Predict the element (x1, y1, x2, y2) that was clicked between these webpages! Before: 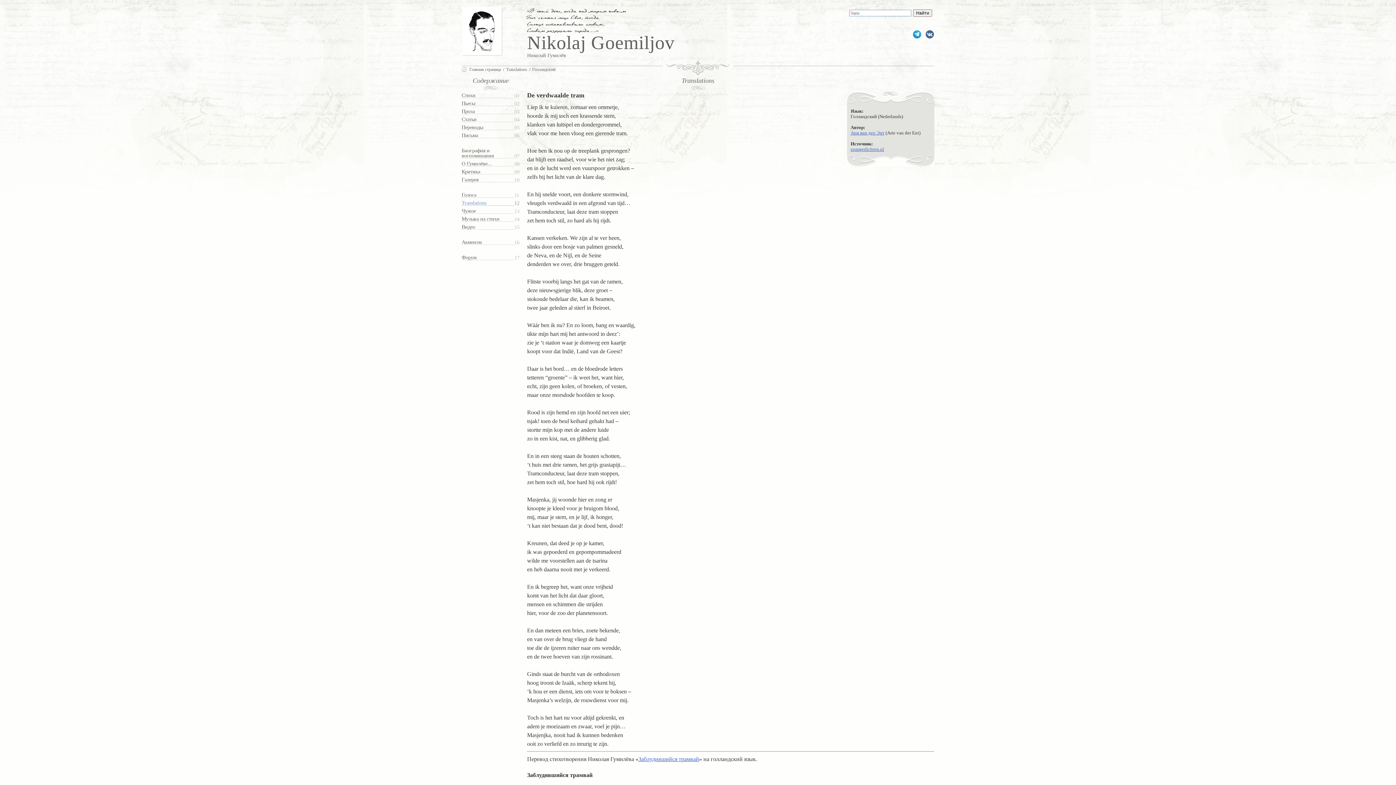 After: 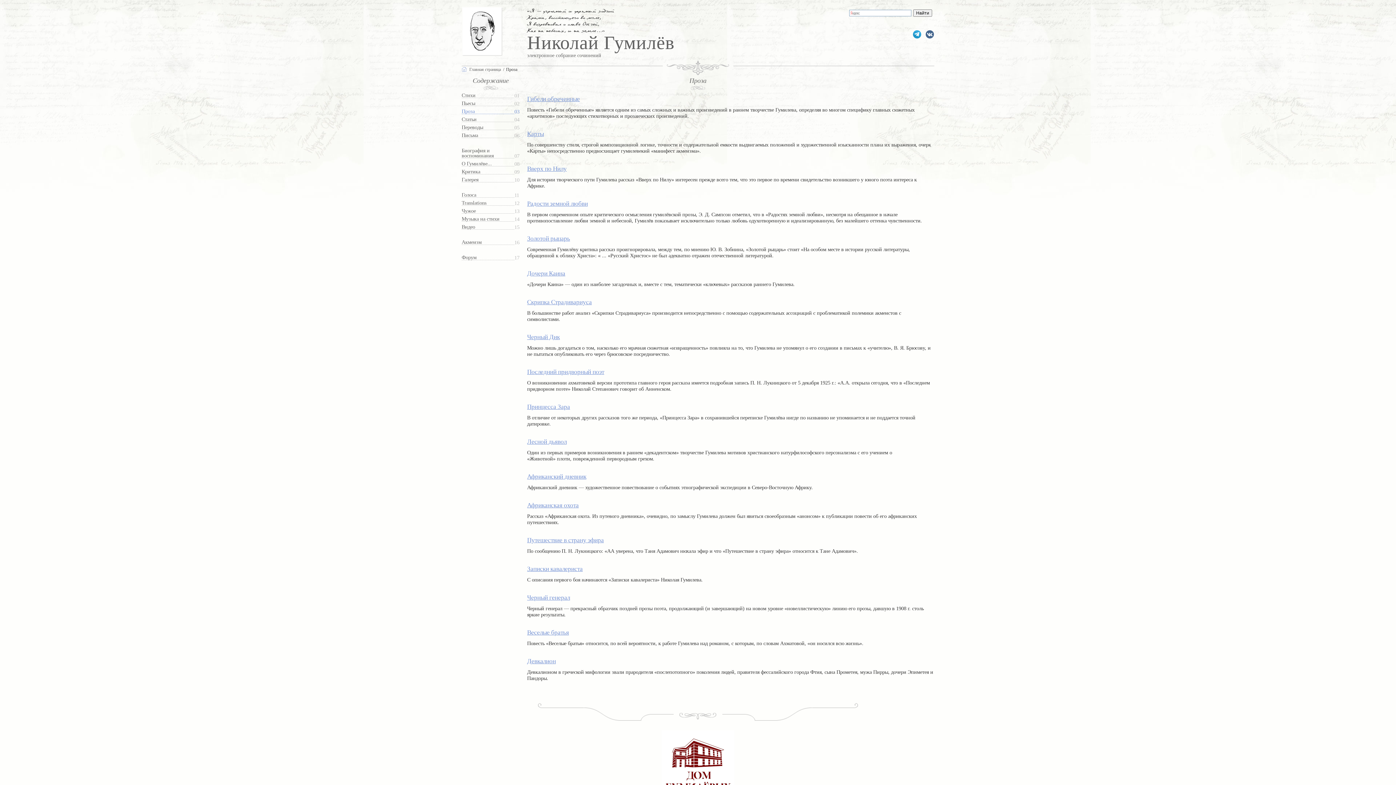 Action: label: Проза bbox: (461, 108, 514, 114)